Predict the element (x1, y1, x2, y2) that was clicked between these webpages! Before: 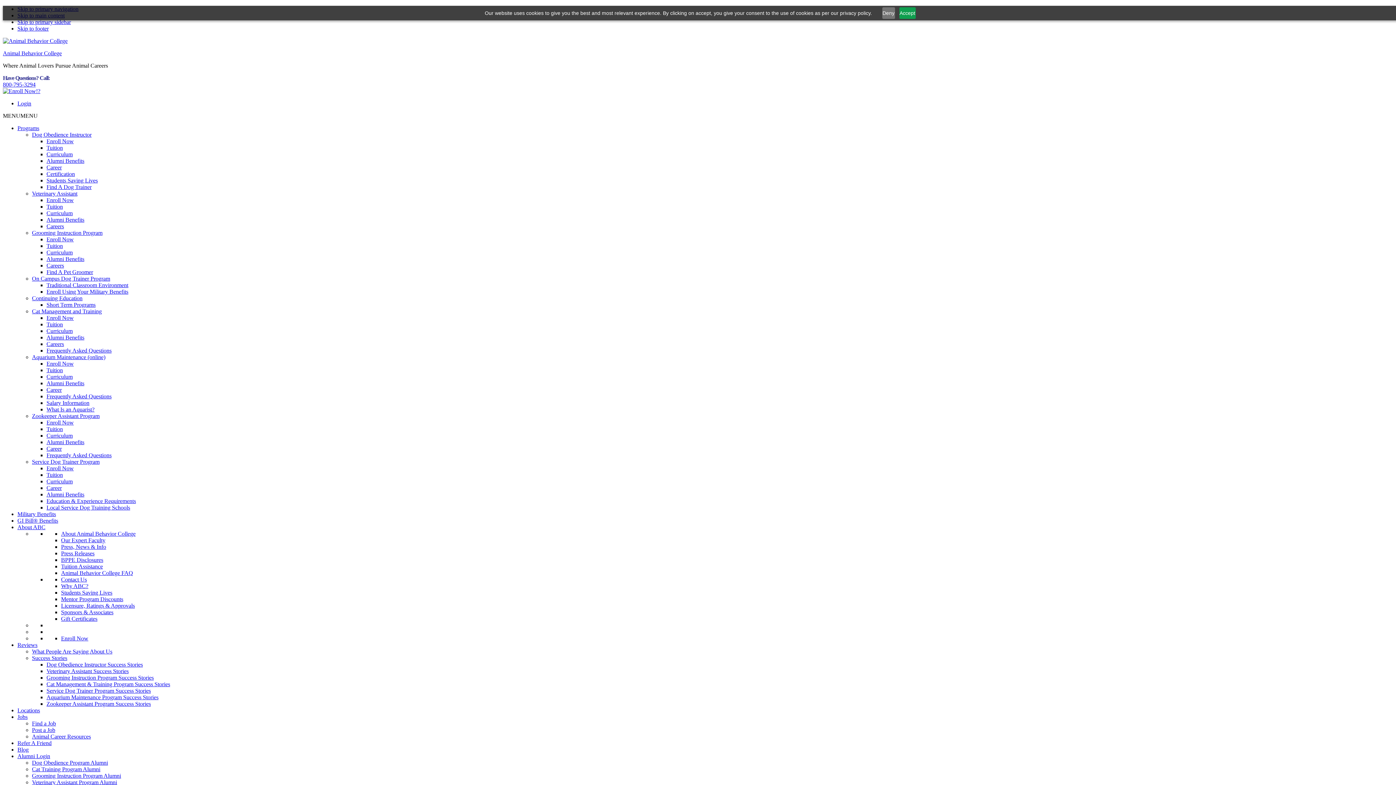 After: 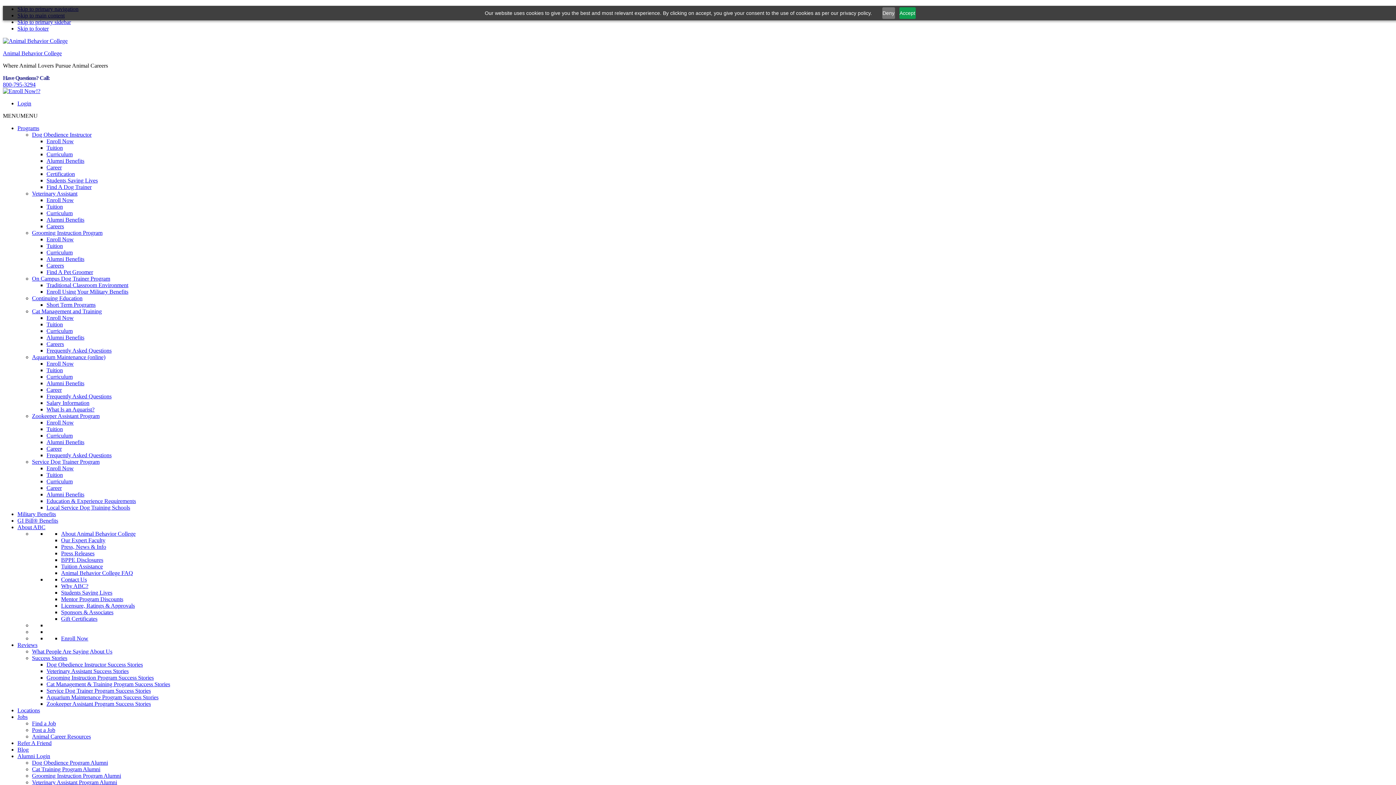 Action: bbox: (46, 256, 84, 262) label: Alumni Benefits